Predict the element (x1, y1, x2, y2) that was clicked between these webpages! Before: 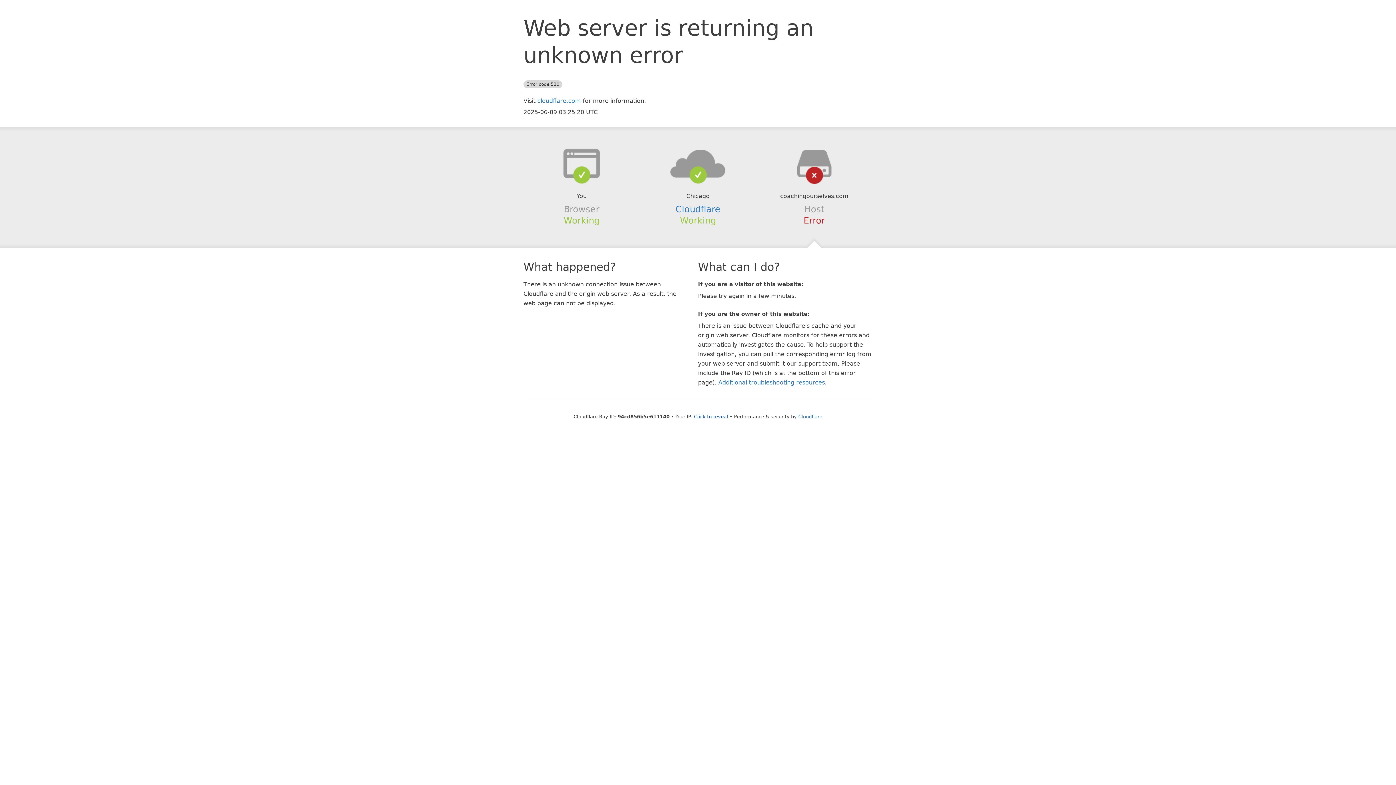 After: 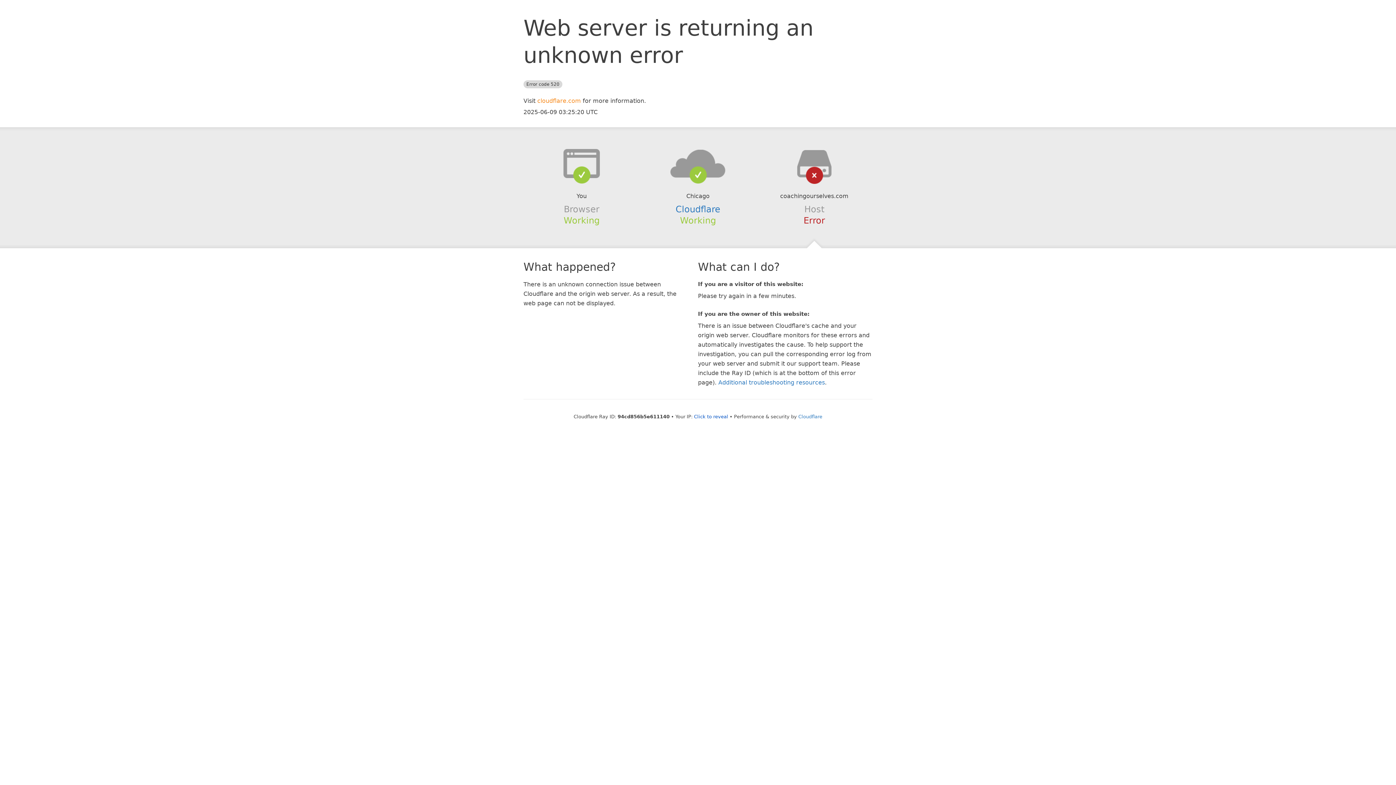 Action: bbox: (537, 97, 581, 104) label: cloudflare.com